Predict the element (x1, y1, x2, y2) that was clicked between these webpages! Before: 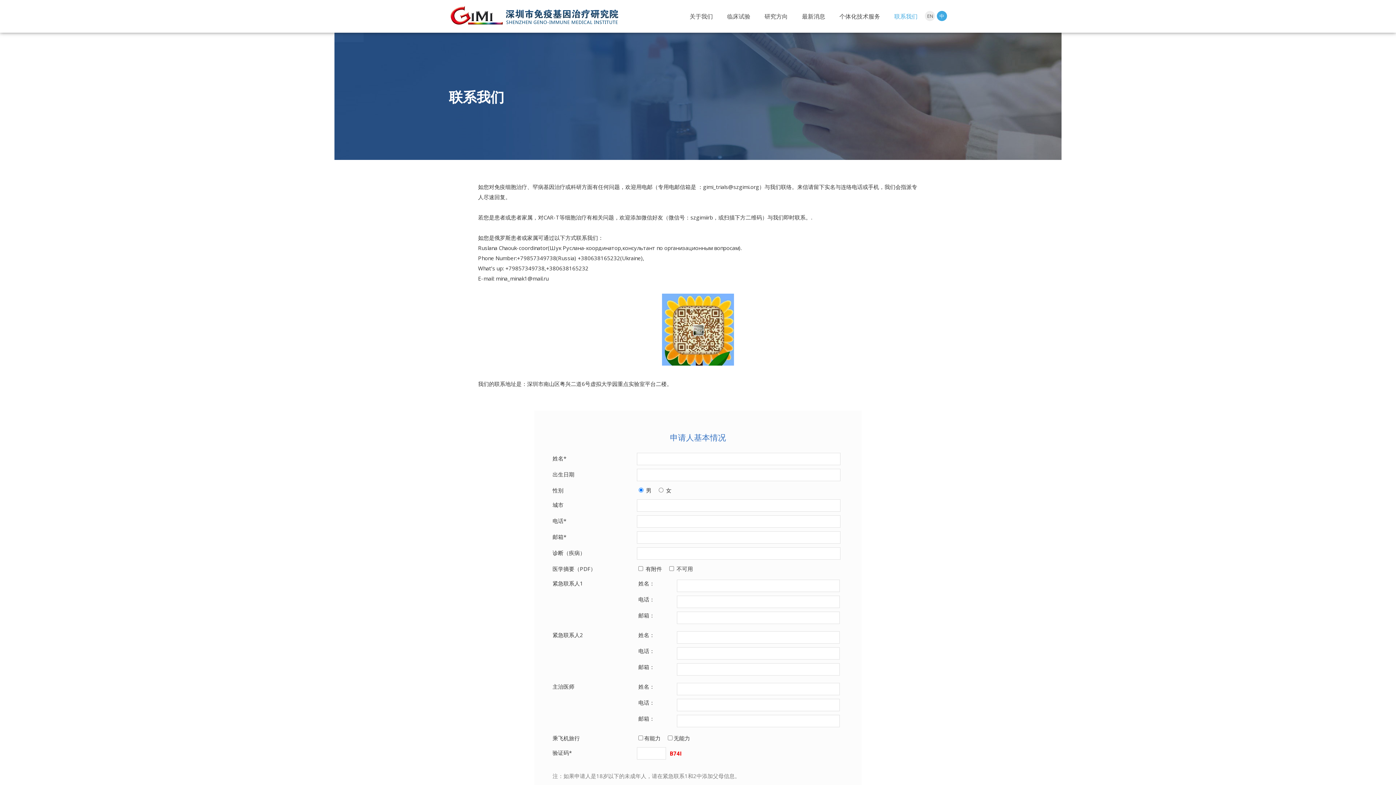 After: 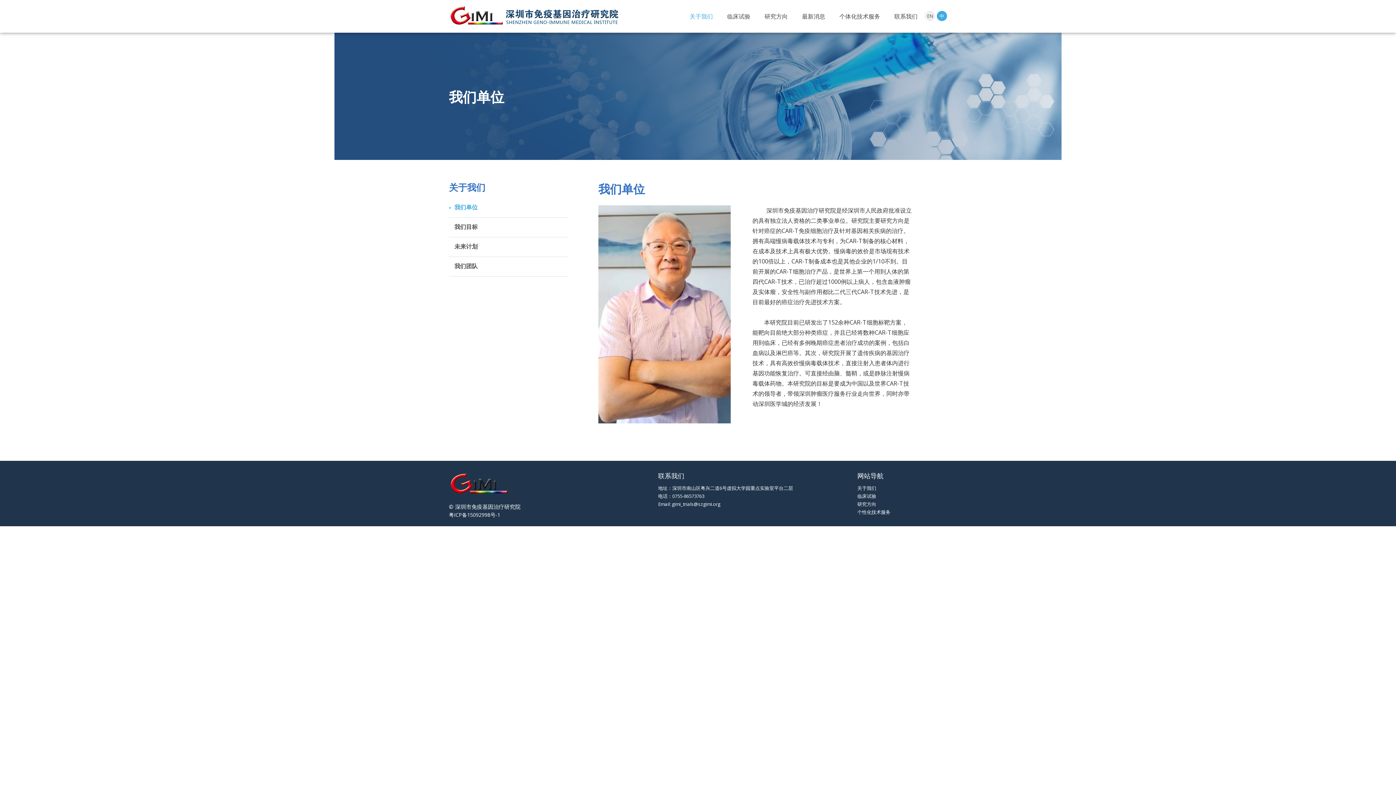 Action: label: 关于我们 bbox: (689, 0, 713, 32)